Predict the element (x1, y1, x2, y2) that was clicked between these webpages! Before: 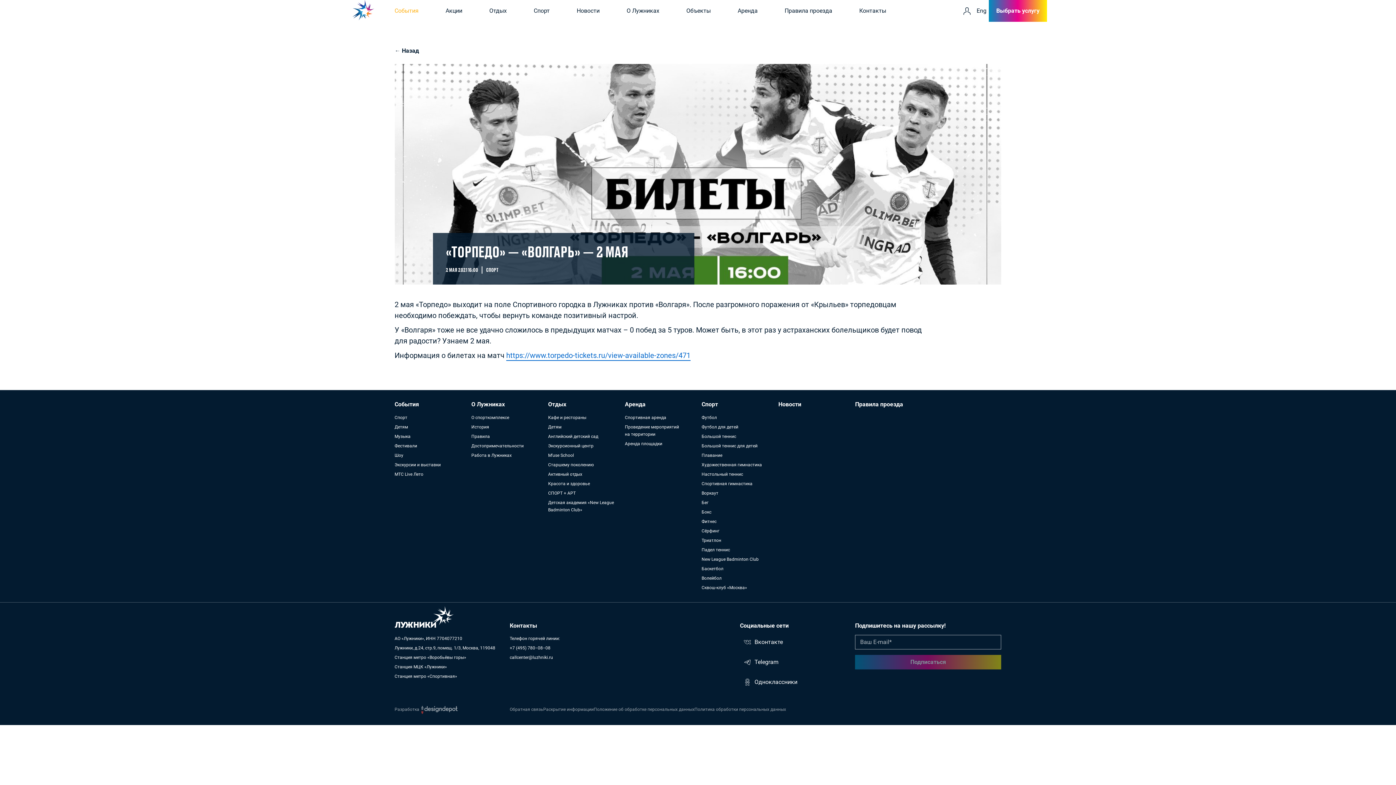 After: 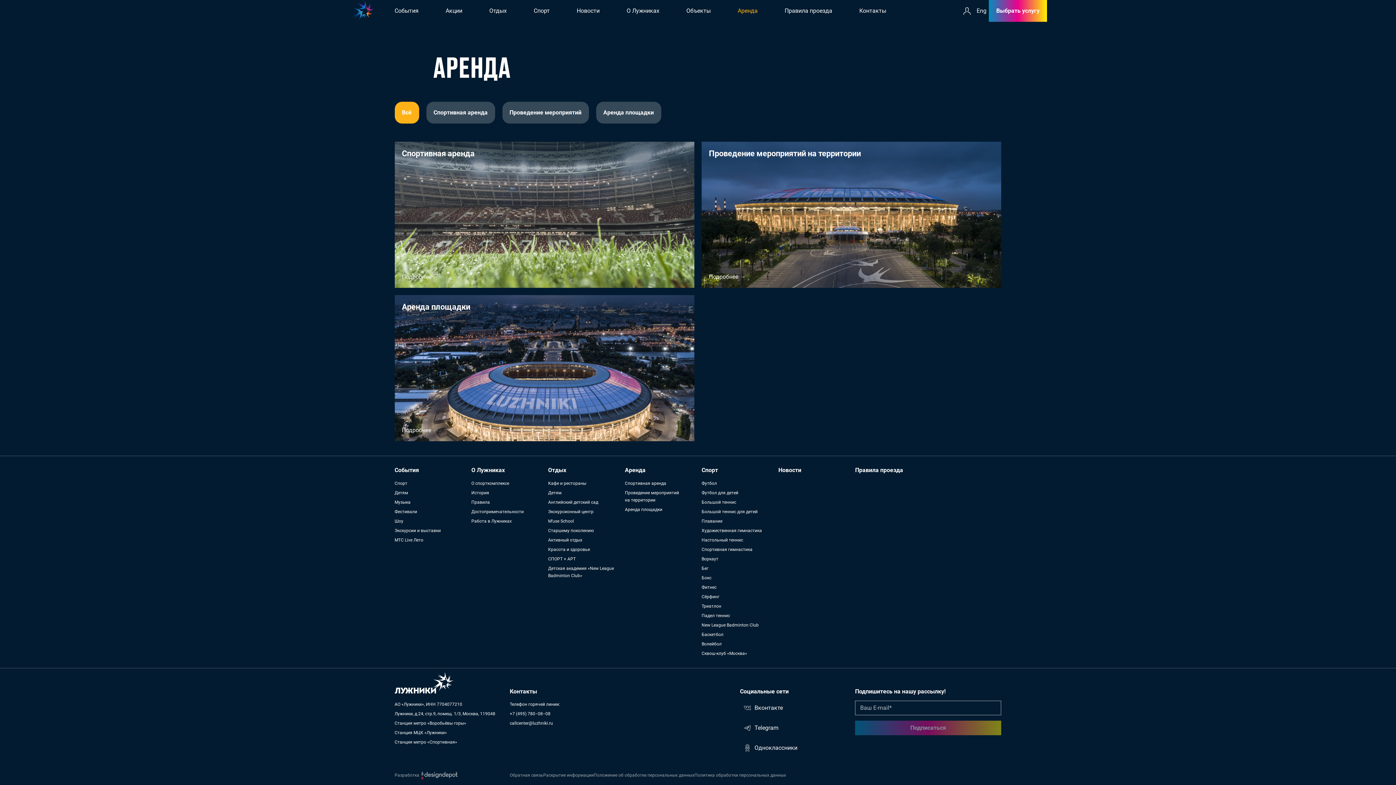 Action: label: Аренда bbox: (737, 7, 757, 14)